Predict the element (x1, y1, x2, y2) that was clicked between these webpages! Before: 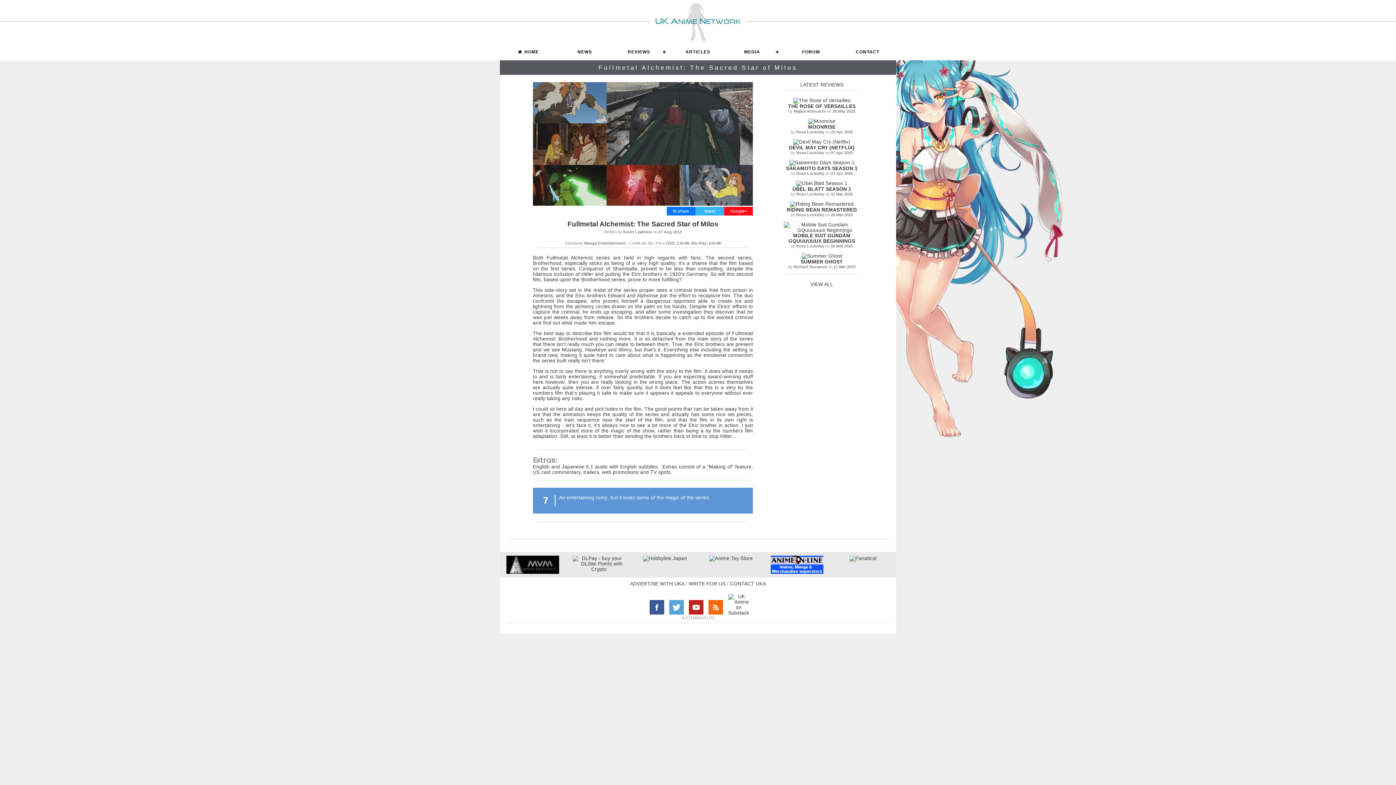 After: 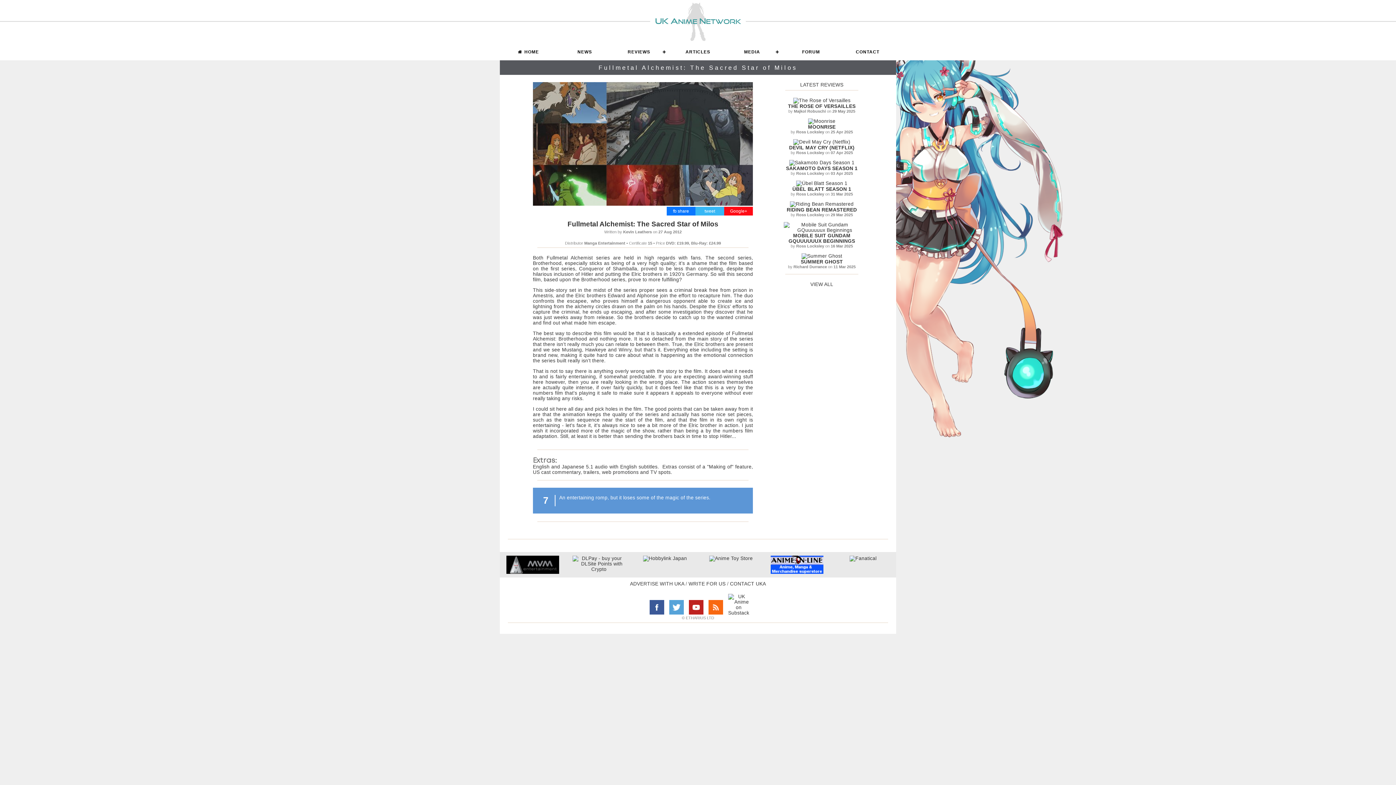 Action: bbox: (506, 569, 559, 575)